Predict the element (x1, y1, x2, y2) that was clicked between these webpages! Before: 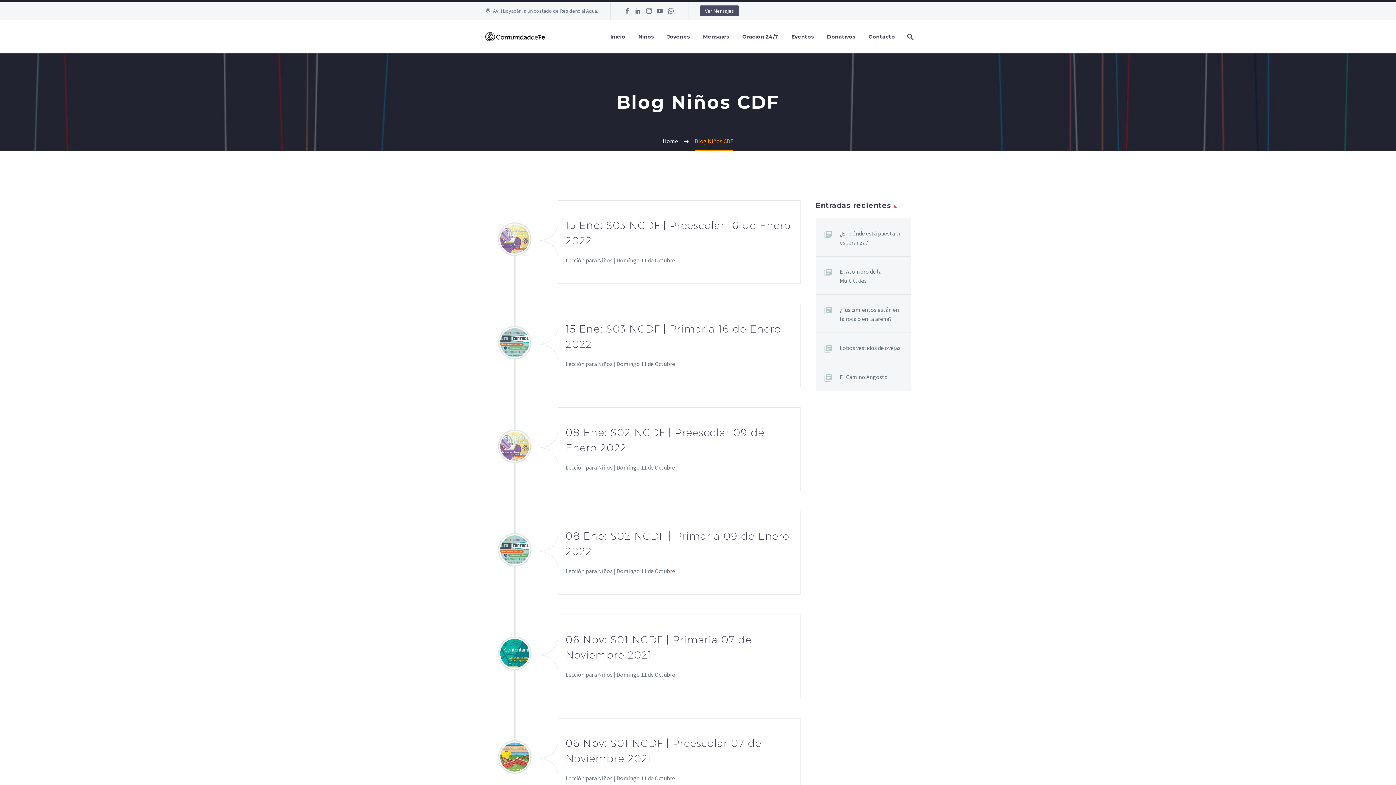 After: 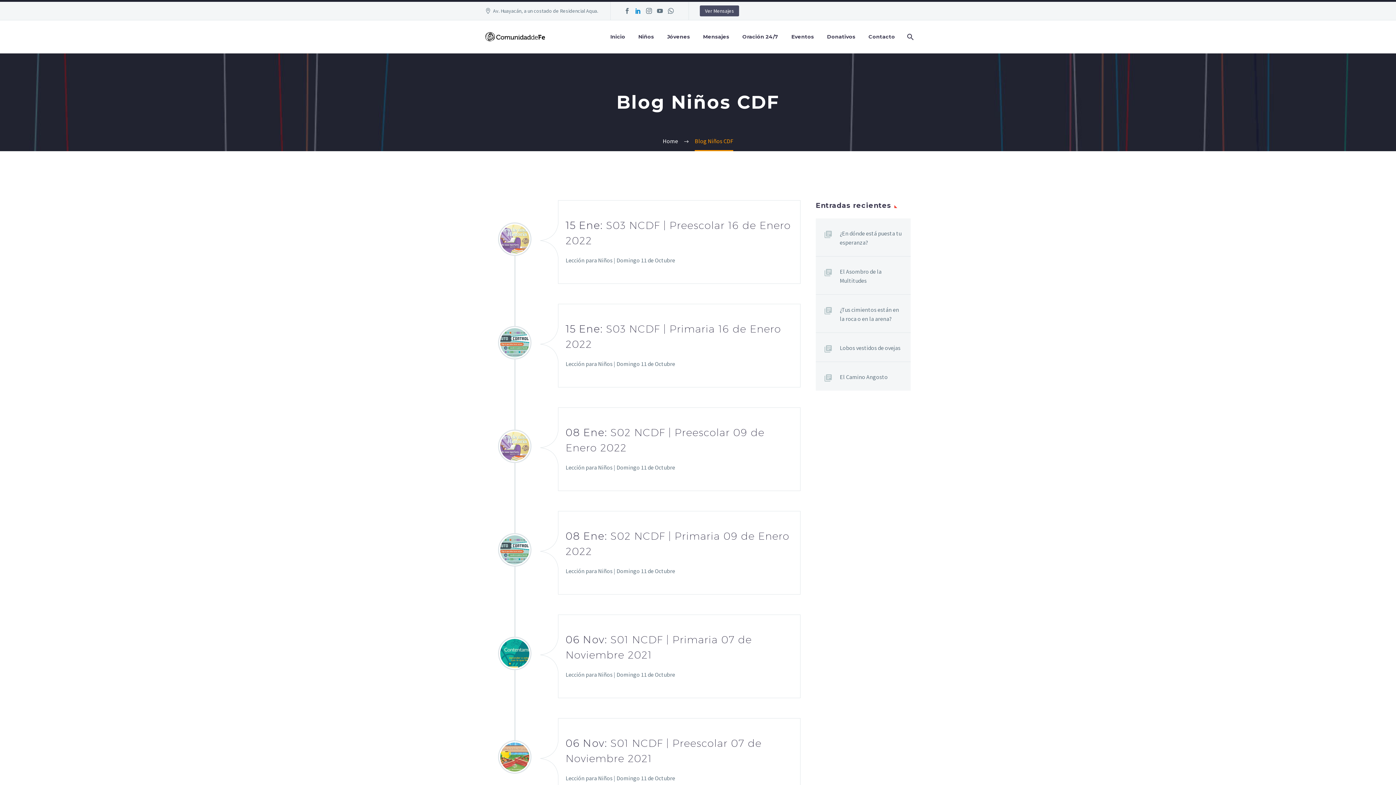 Action: bbox: (632, 8, 643, 13)